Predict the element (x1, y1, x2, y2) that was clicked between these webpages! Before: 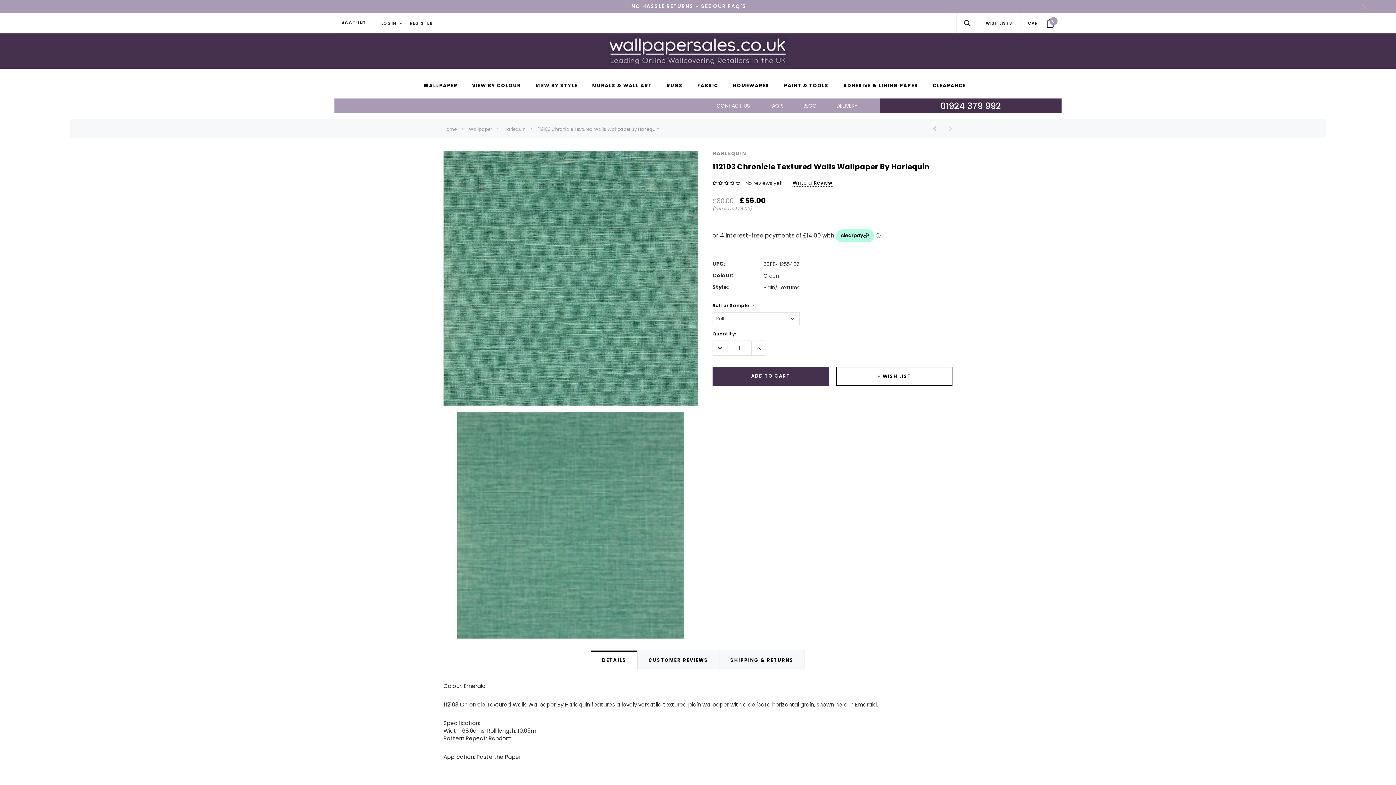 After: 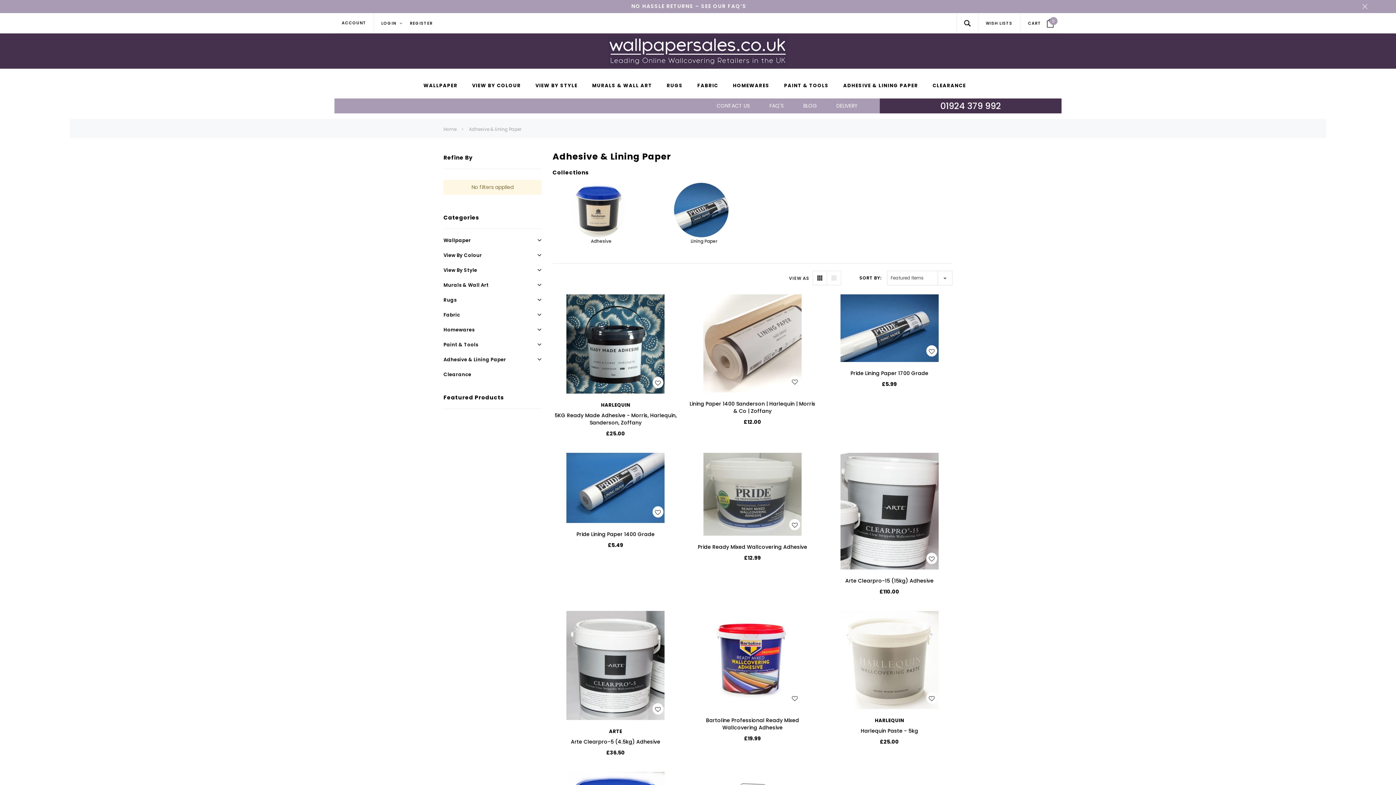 Action: label: Adhesive & Lining Paper display button bbox: (843, 81, 918, 90)